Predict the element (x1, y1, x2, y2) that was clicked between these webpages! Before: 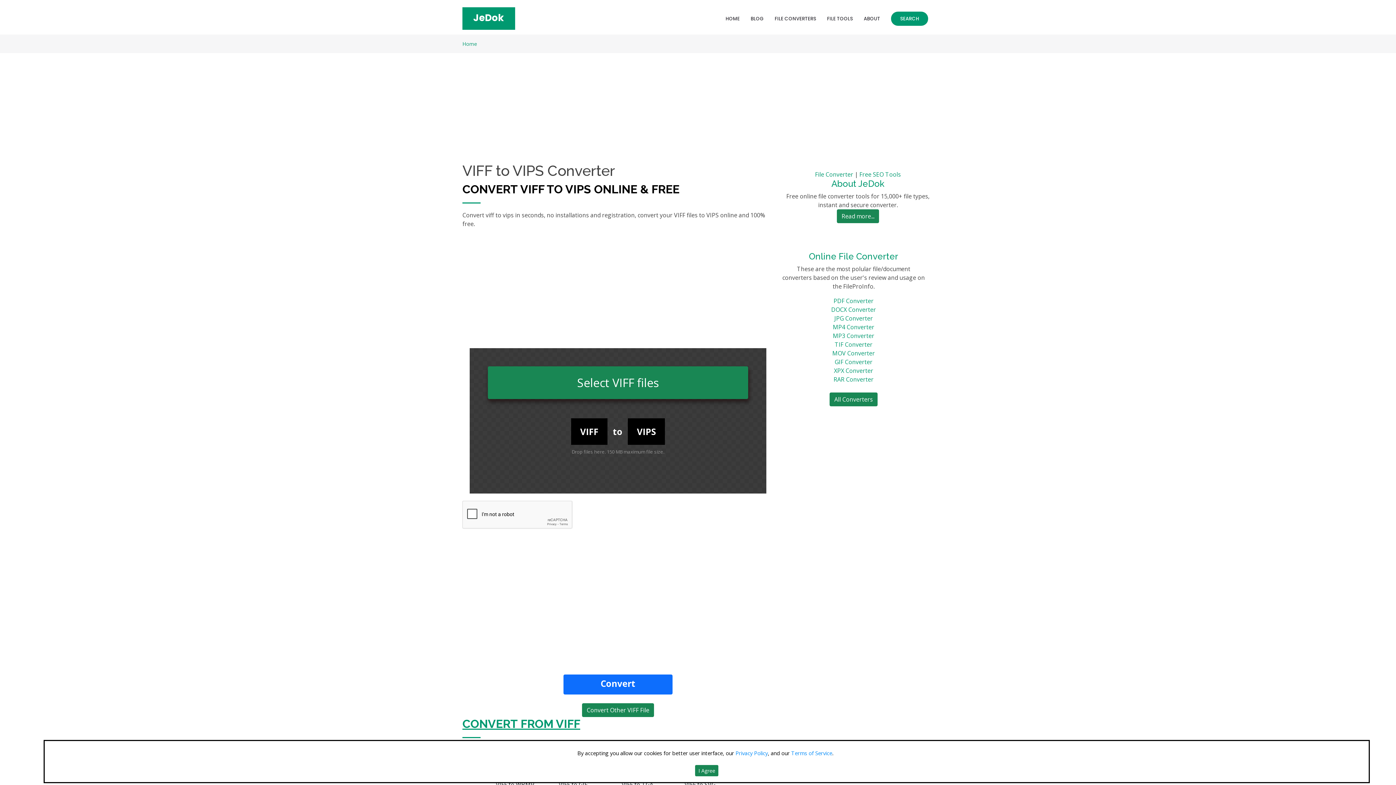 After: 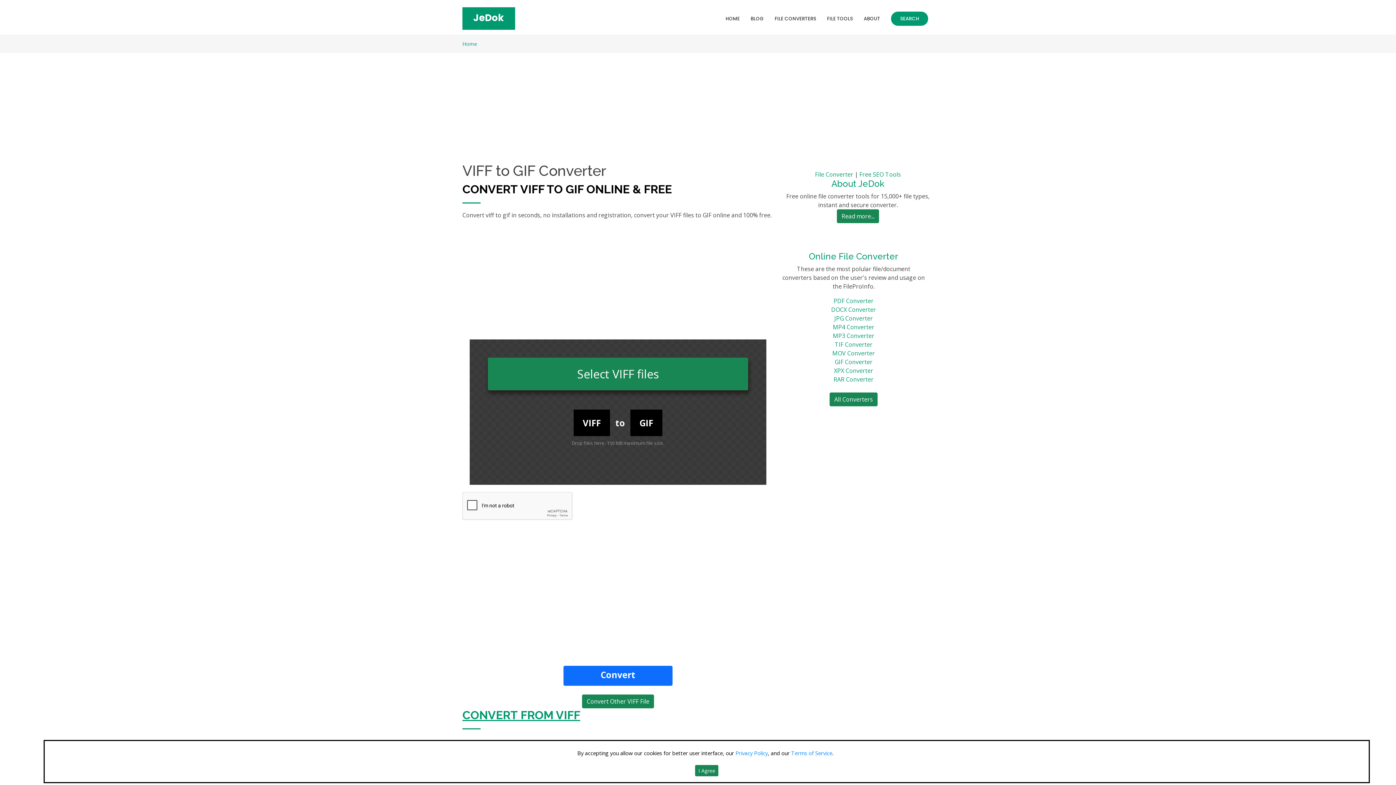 Action: label: VIFF to GIF bbox: (554, 749, 610, 763)